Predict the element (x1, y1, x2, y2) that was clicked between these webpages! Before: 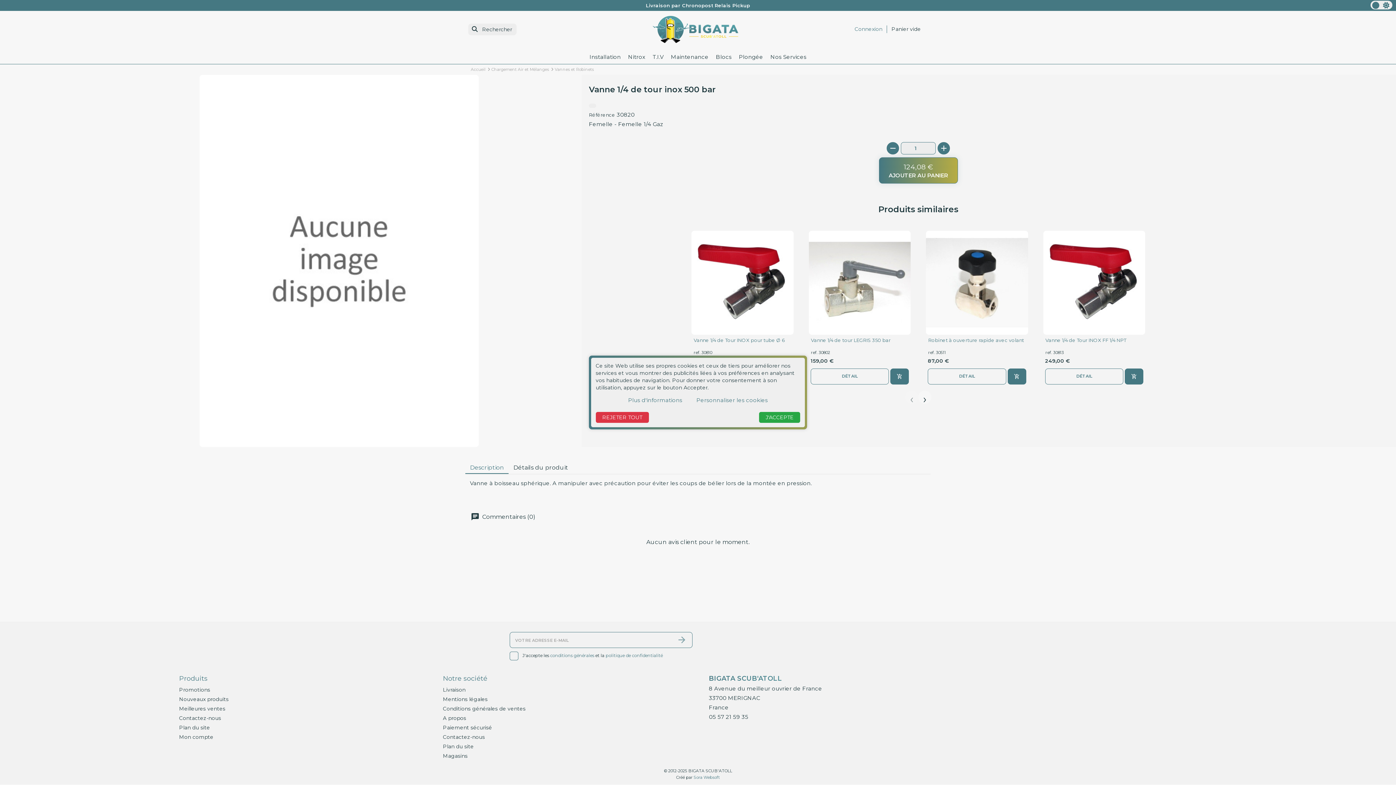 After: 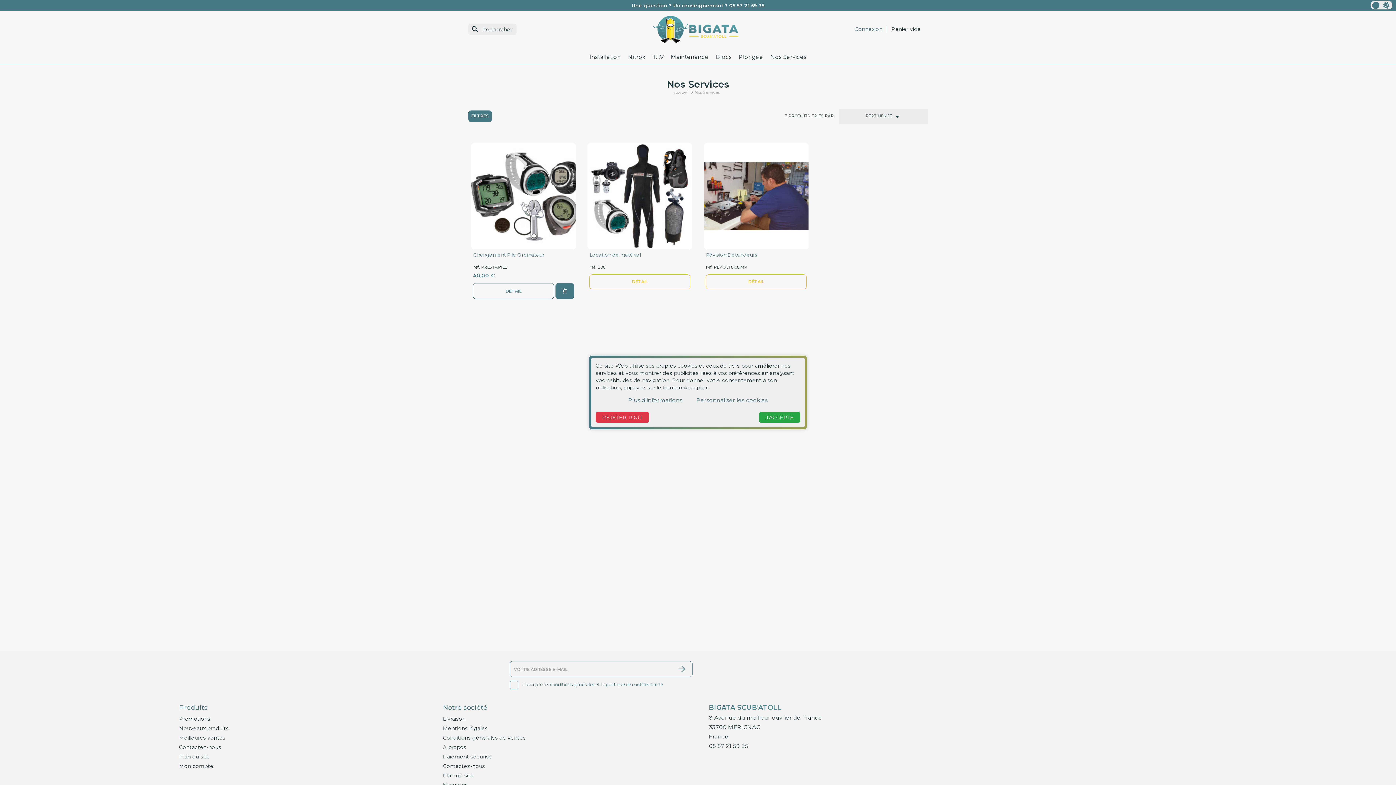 Action: bbox: (767, 50, 810, 64) label: Nos Services